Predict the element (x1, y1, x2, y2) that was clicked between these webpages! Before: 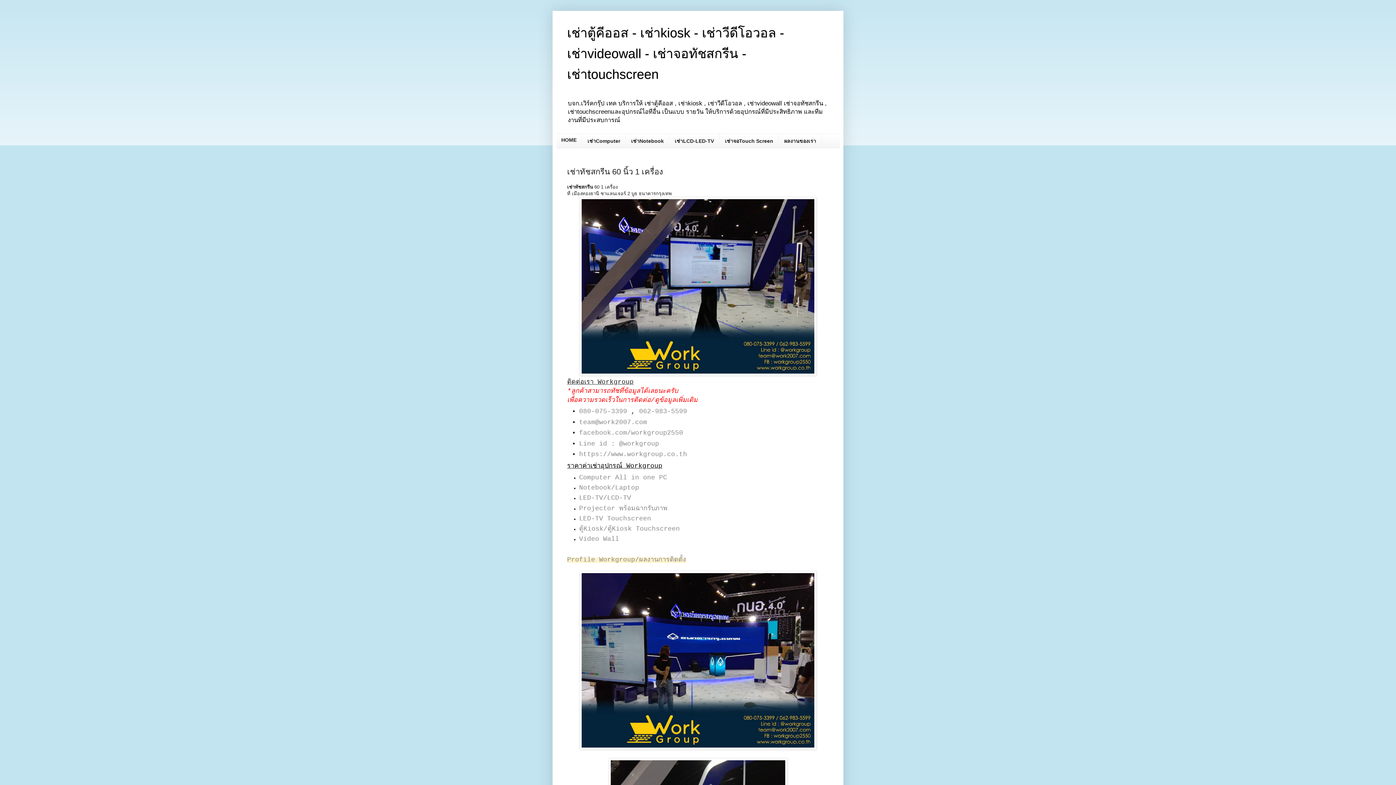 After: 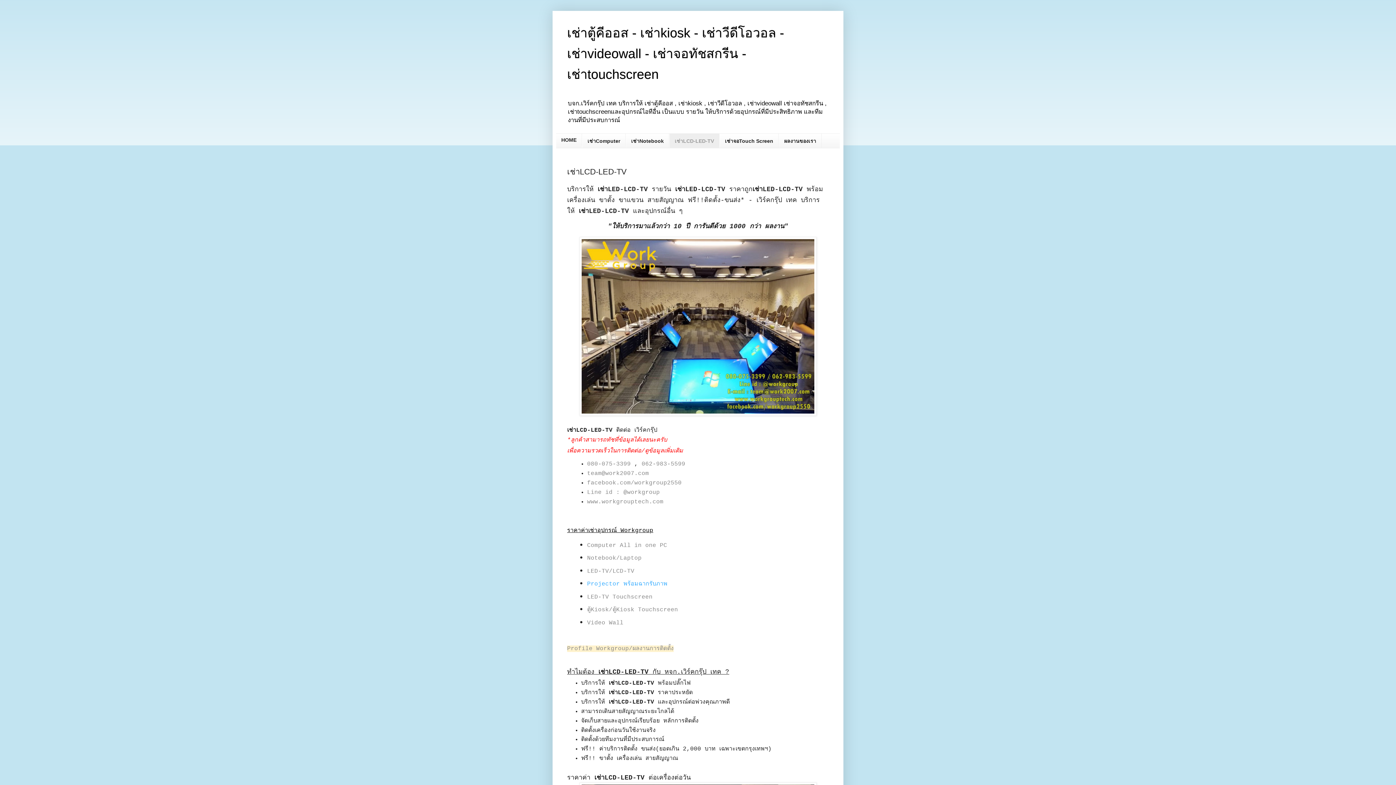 Action: label: เช่าLCD-LED-TV bbox: (669, 133, 719, 148)